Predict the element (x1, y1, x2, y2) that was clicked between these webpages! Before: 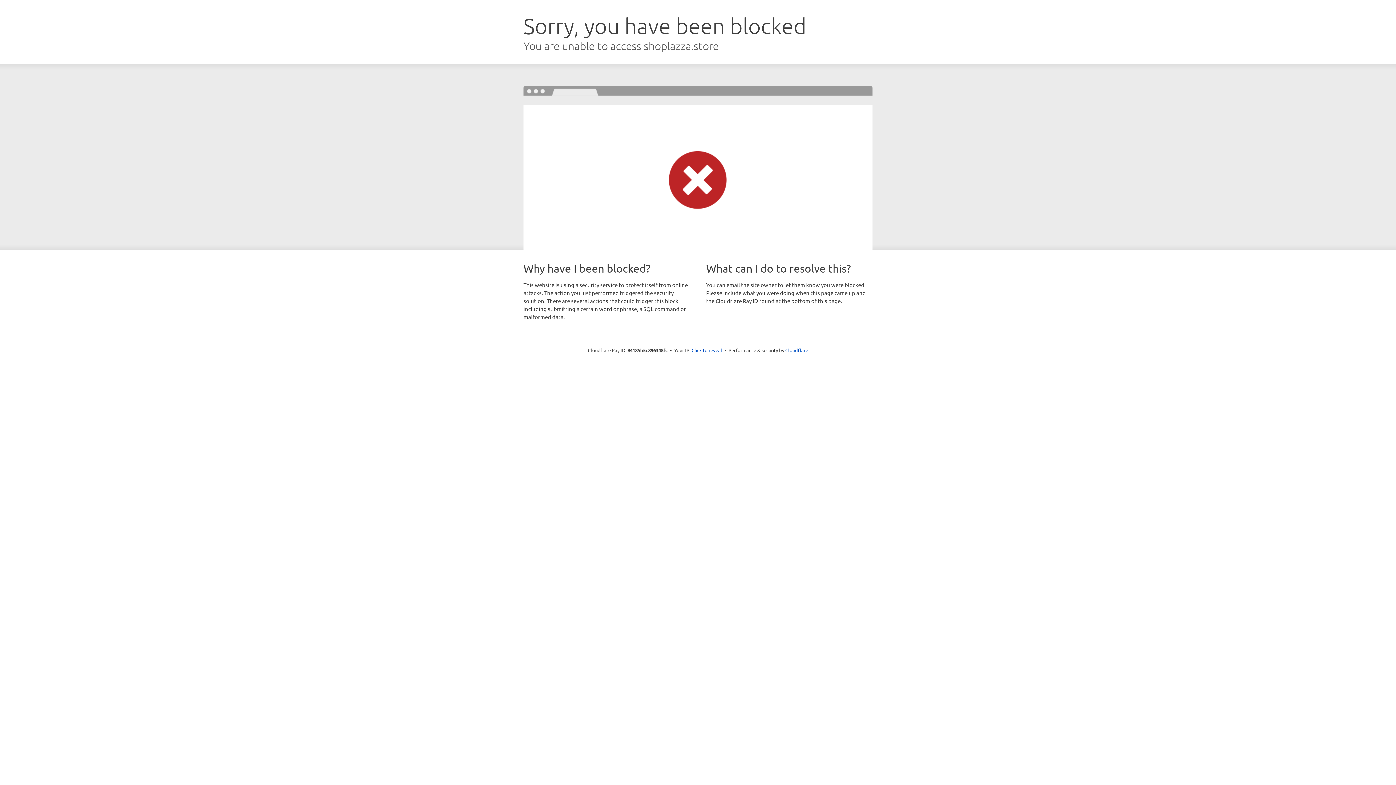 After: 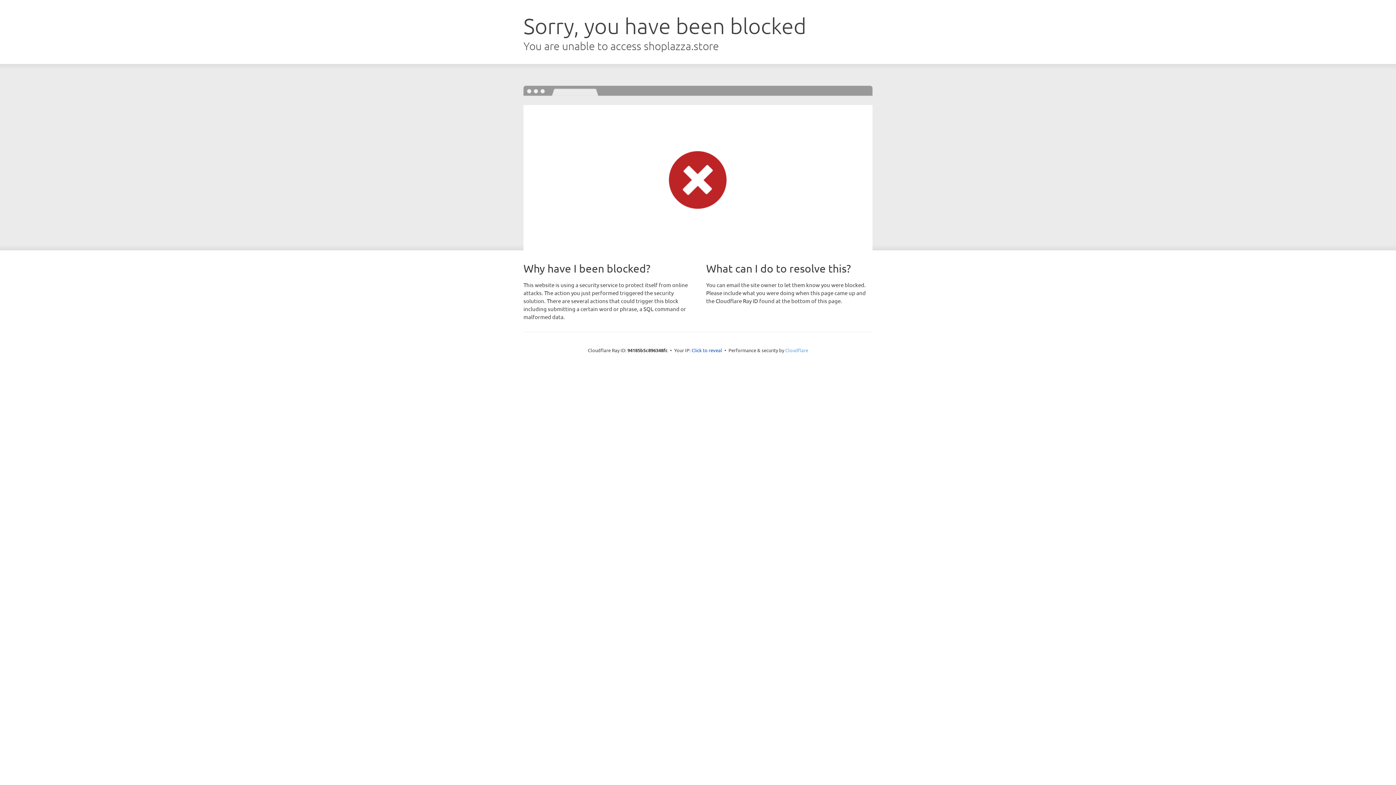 Action: label: Cloudflare bbox: (785, 347, 808, 353)